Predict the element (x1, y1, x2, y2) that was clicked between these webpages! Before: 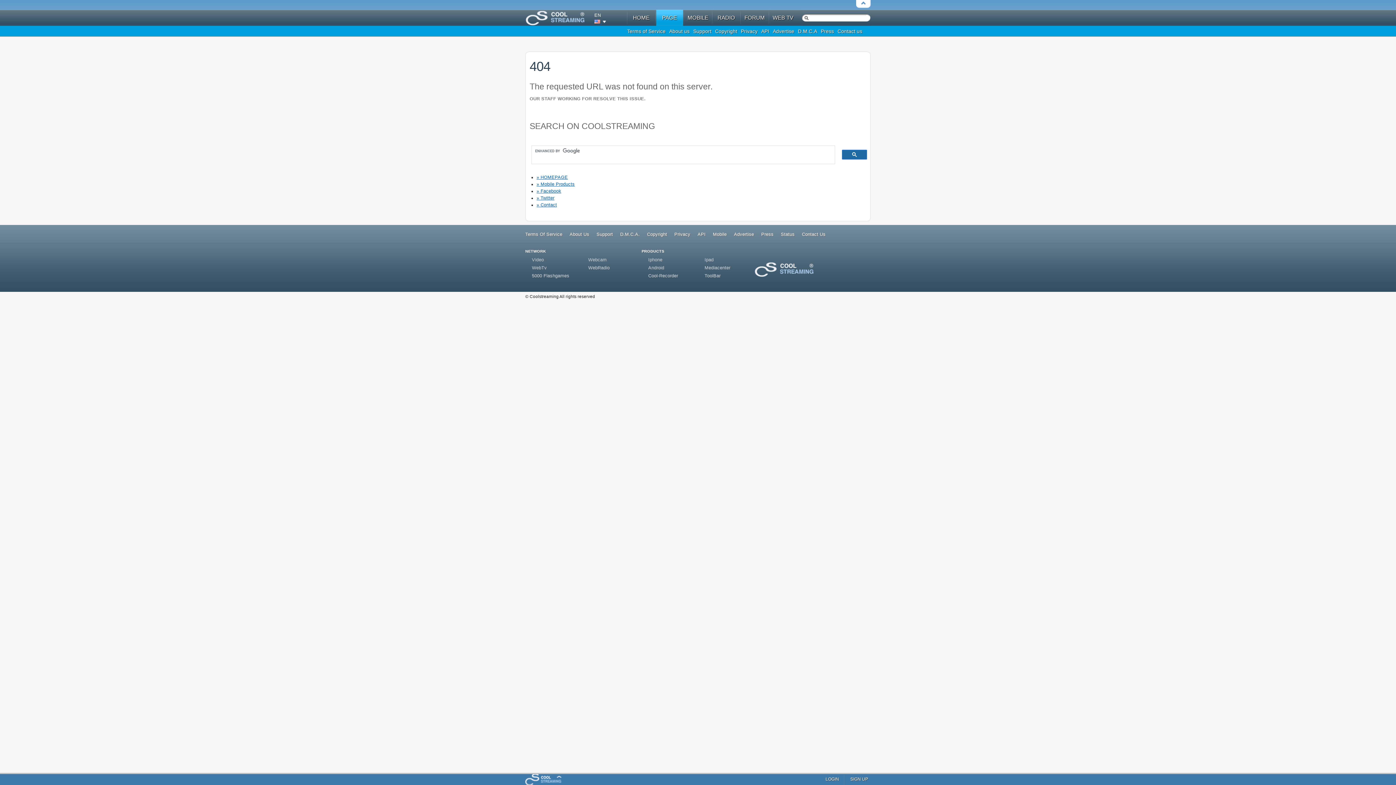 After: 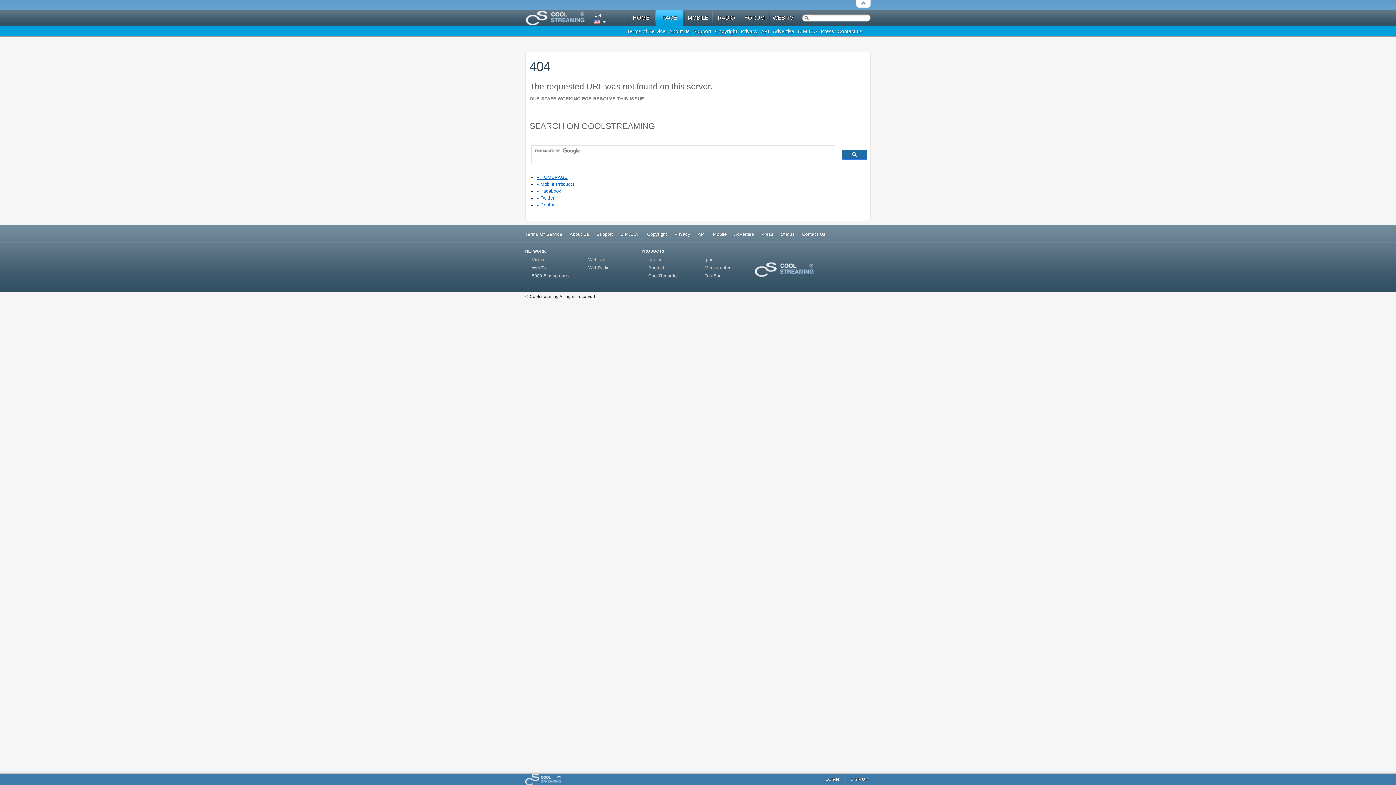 Action: label: PAGE bbox: (656, 9, 683, 25)